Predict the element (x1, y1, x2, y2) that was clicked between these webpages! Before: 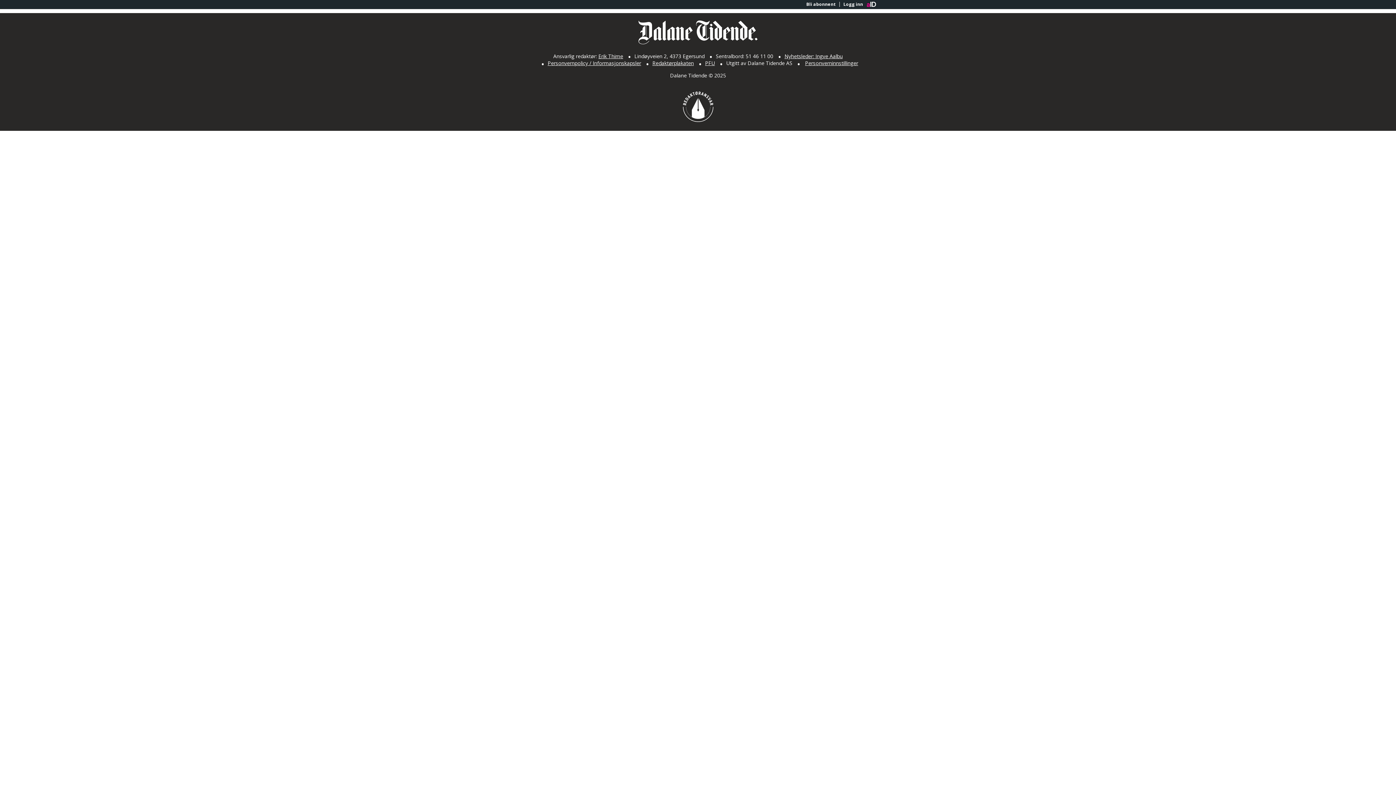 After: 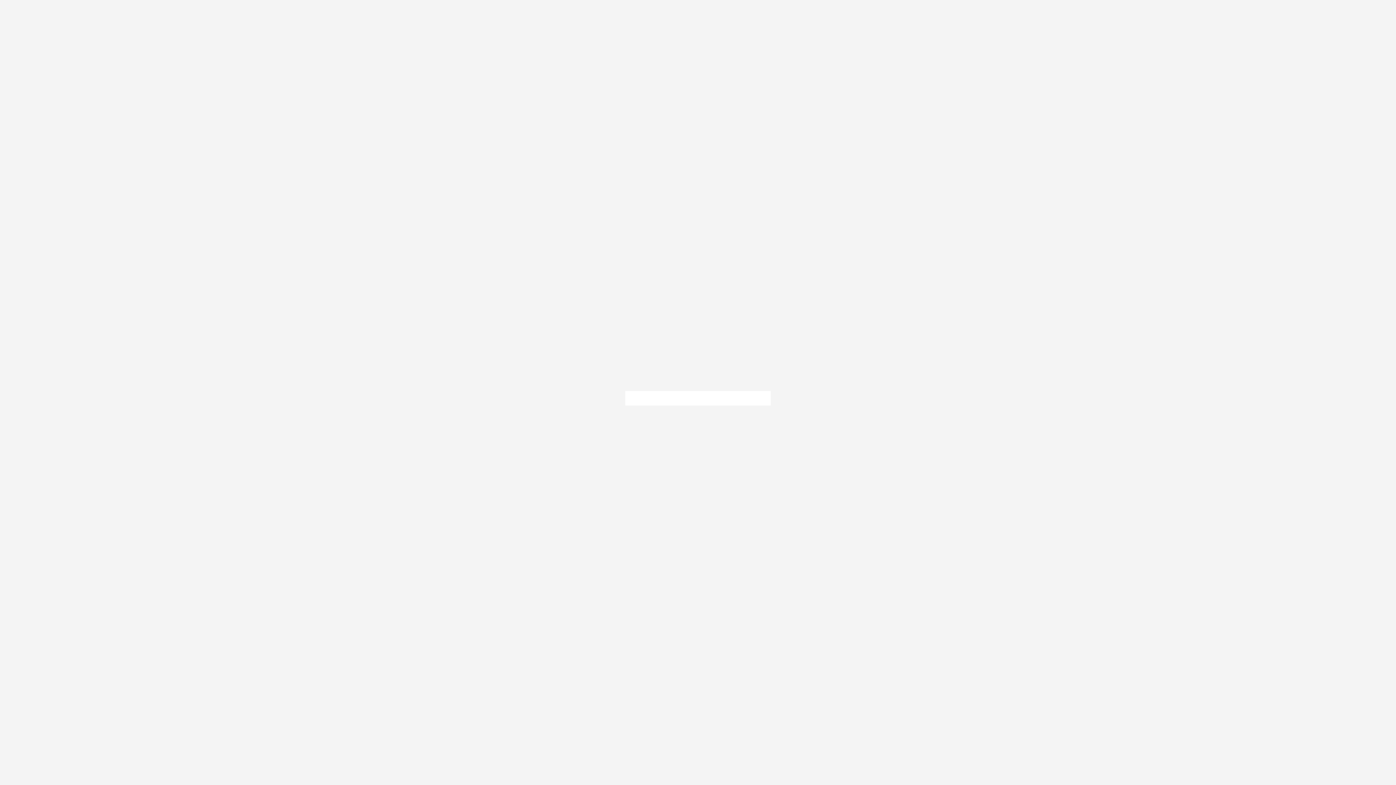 Action: bbox: (839, 1, 866, 6) label: Logg inn